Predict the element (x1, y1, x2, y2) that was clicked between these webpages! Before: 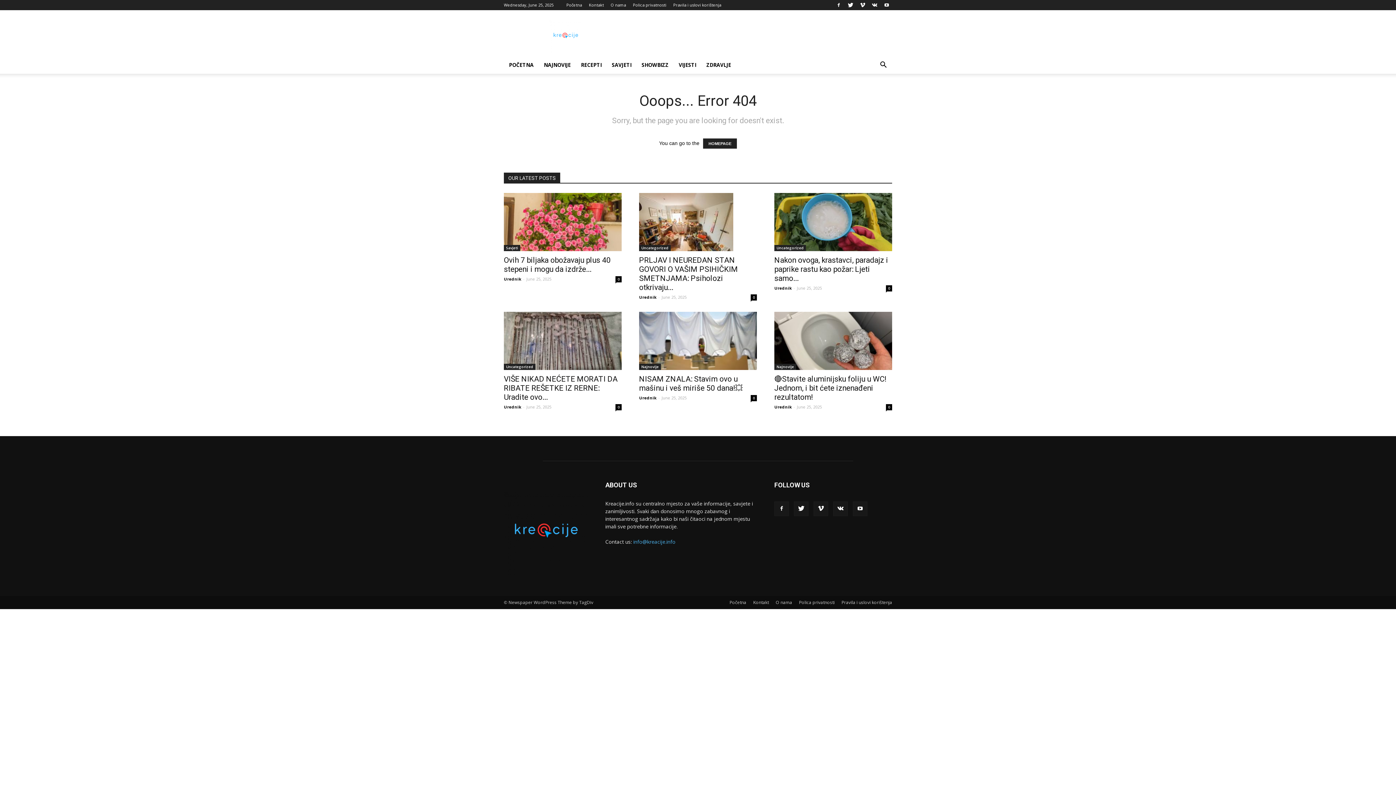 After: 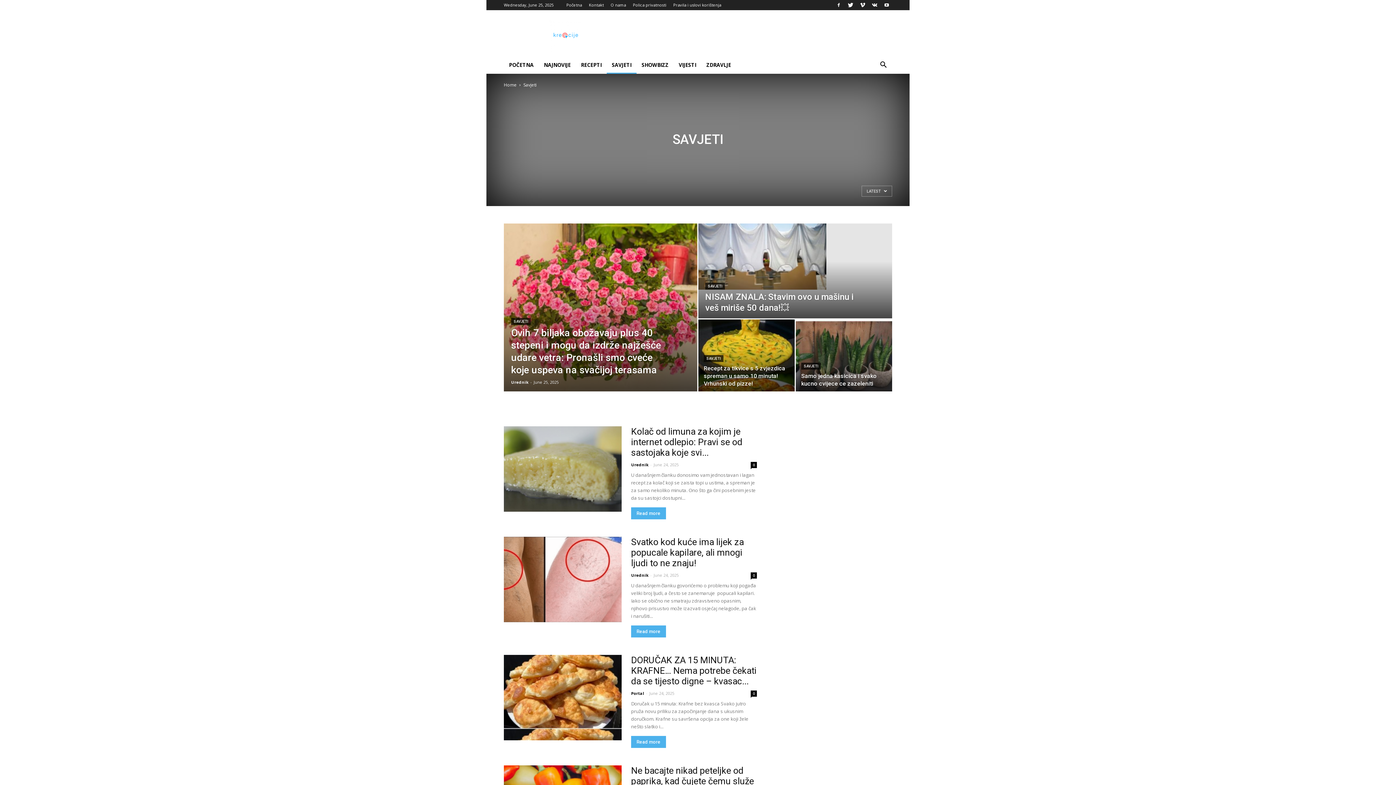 Action: label: SAVJETI bbox: (606, 56, 636, 73)